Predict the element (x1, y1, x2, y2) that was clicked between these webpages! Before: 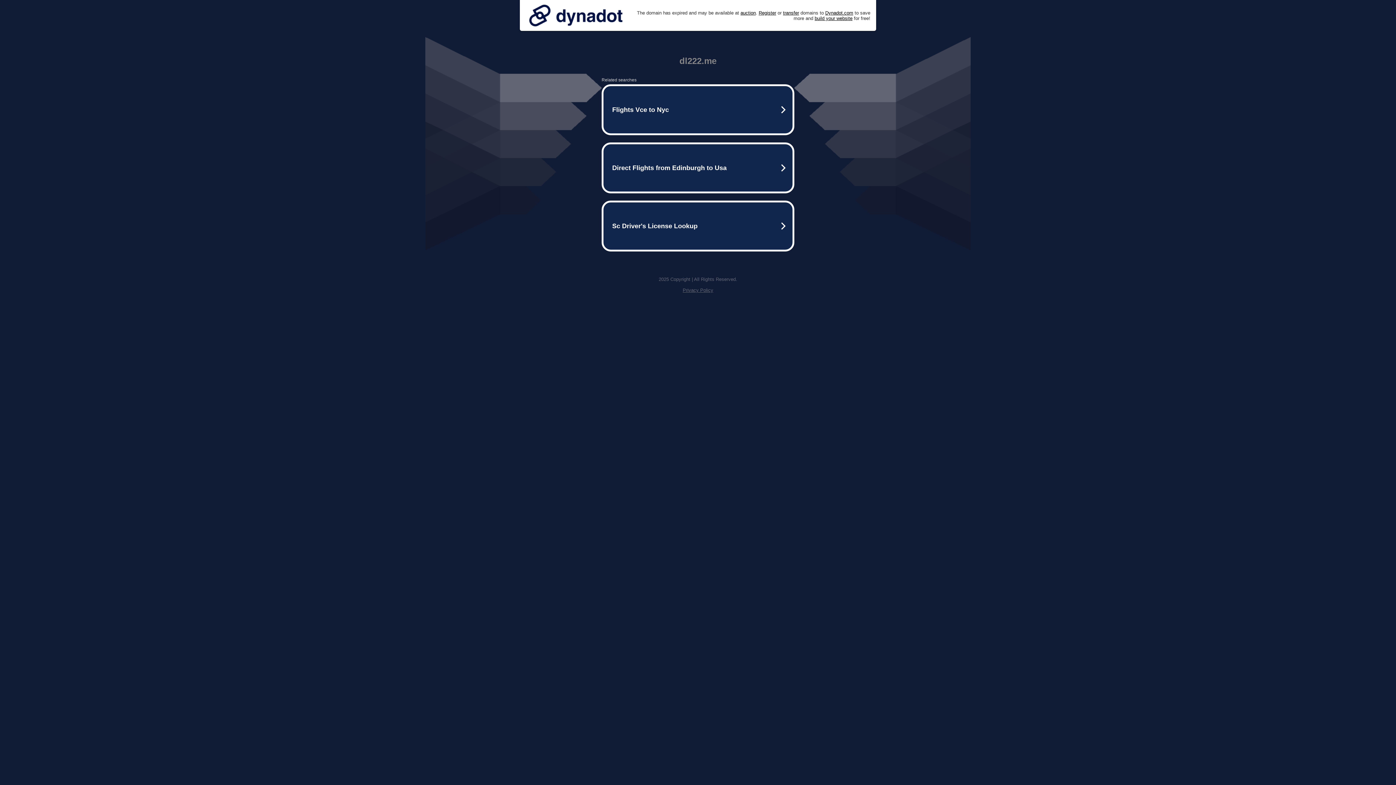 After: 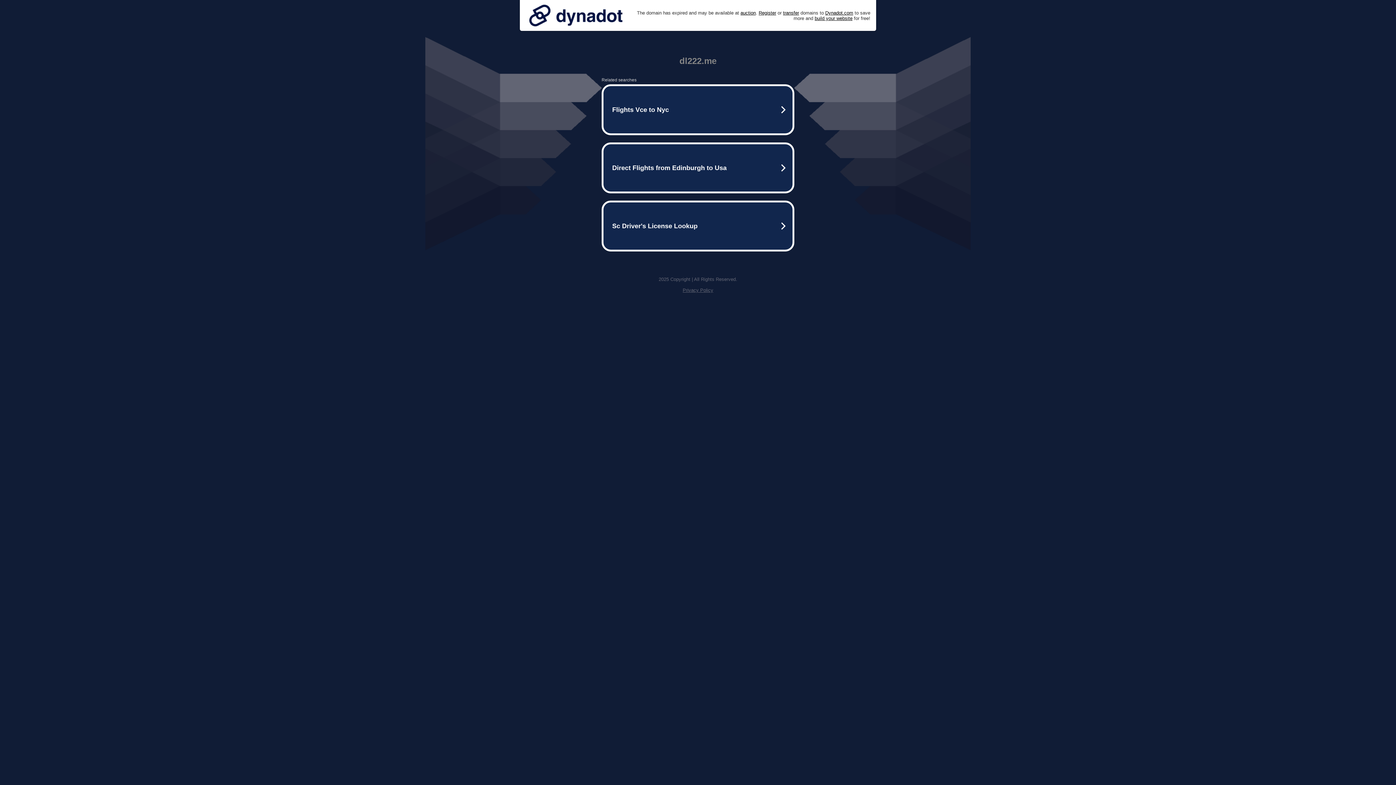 Action: bbox: (682, 287, 713, 293) label: Privacy Policy